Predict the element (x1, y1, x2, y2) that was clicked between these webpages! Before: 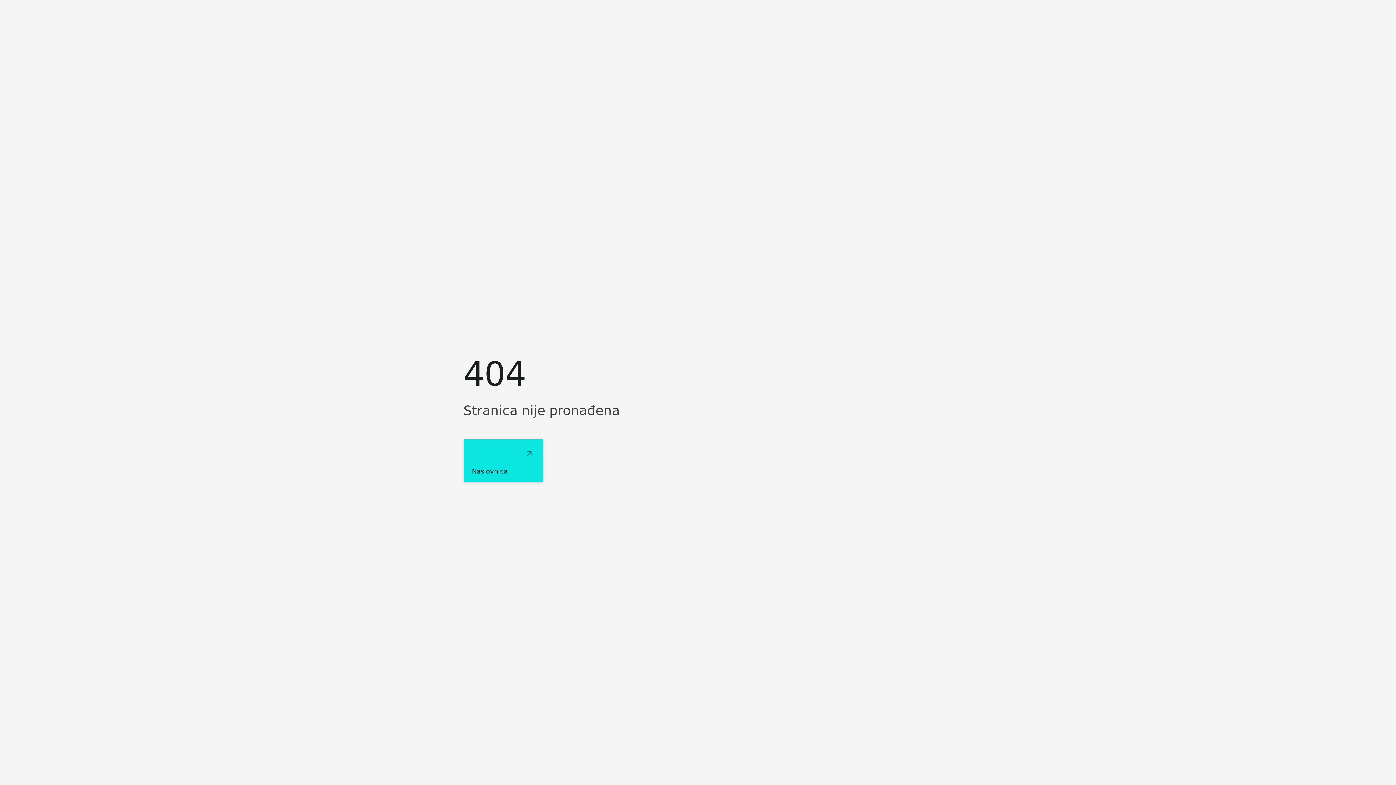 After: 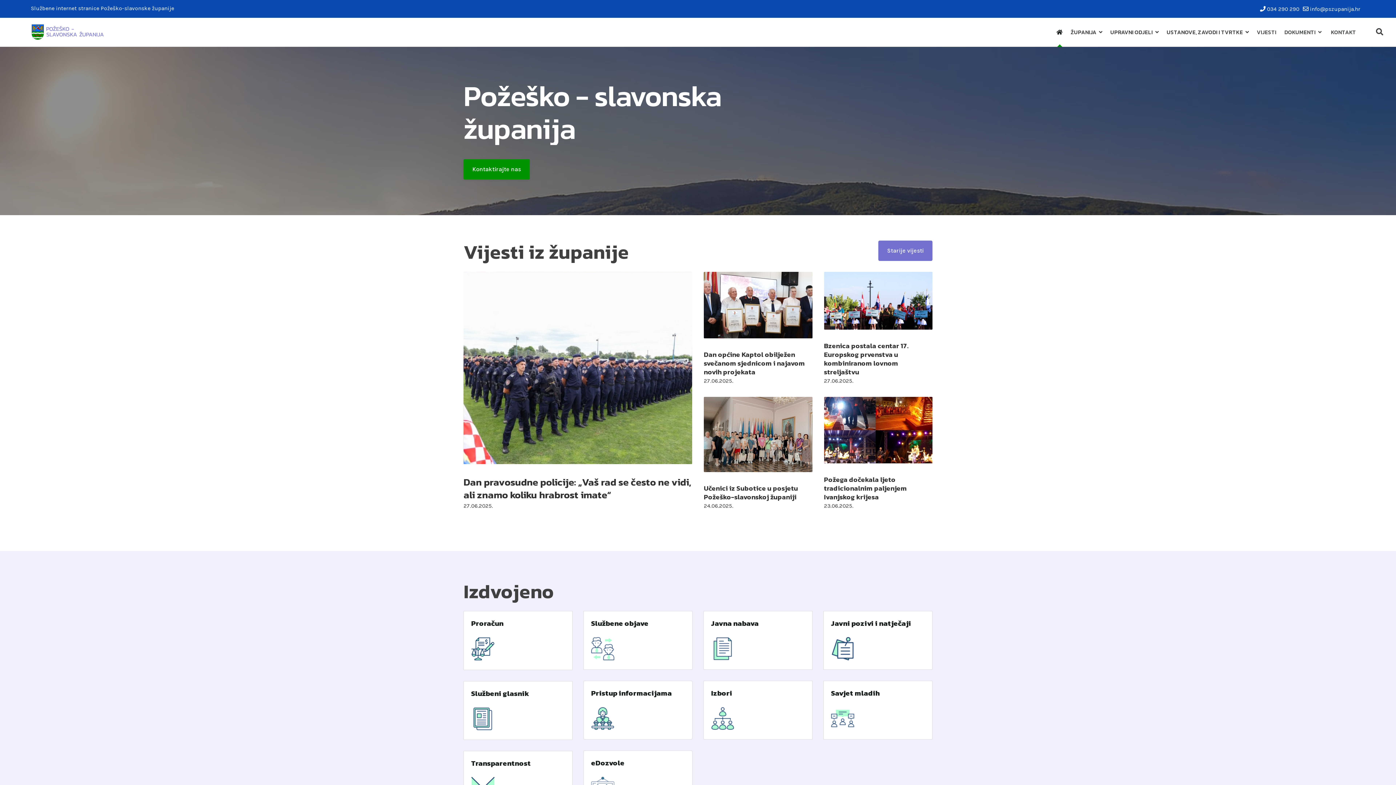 Action: bbox: (463, 439, 543, 482) label: Naslovnica